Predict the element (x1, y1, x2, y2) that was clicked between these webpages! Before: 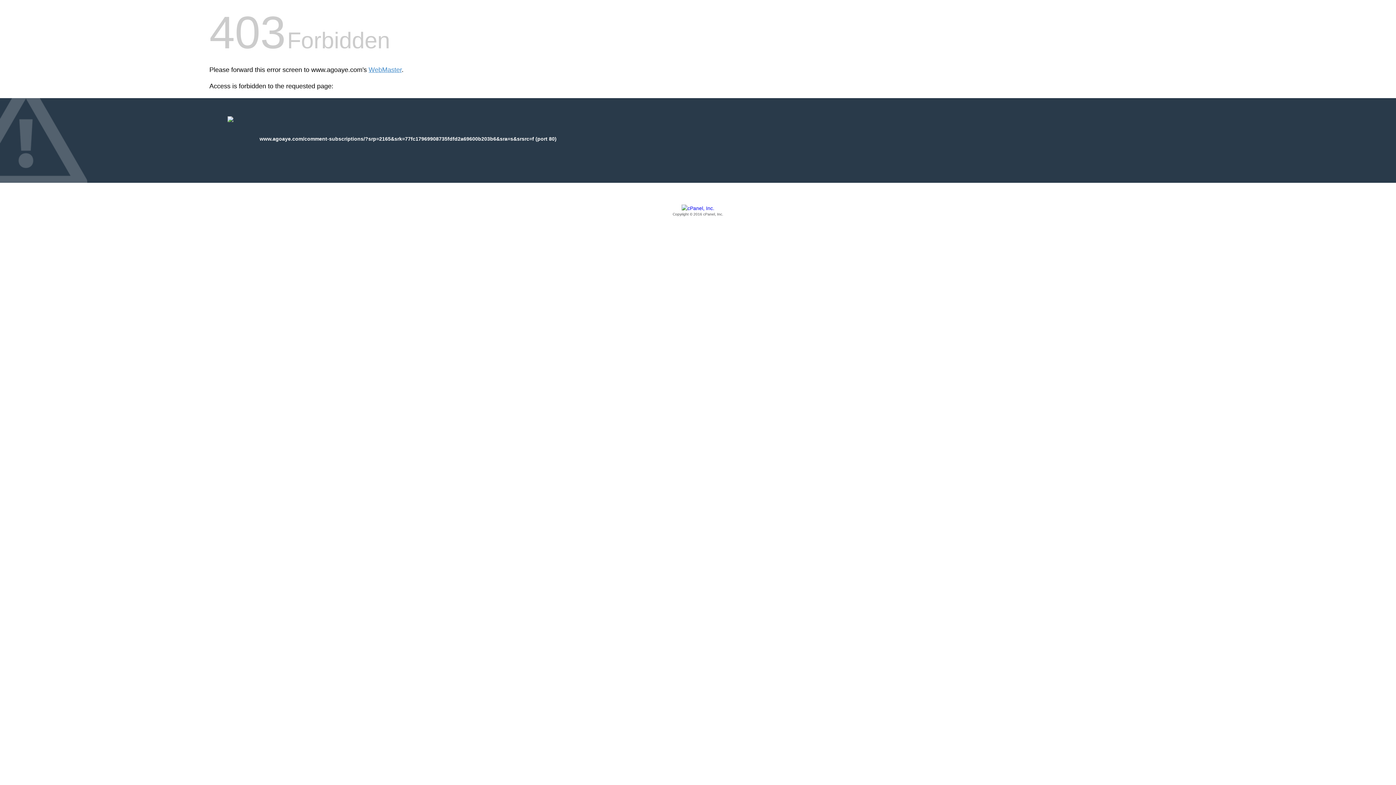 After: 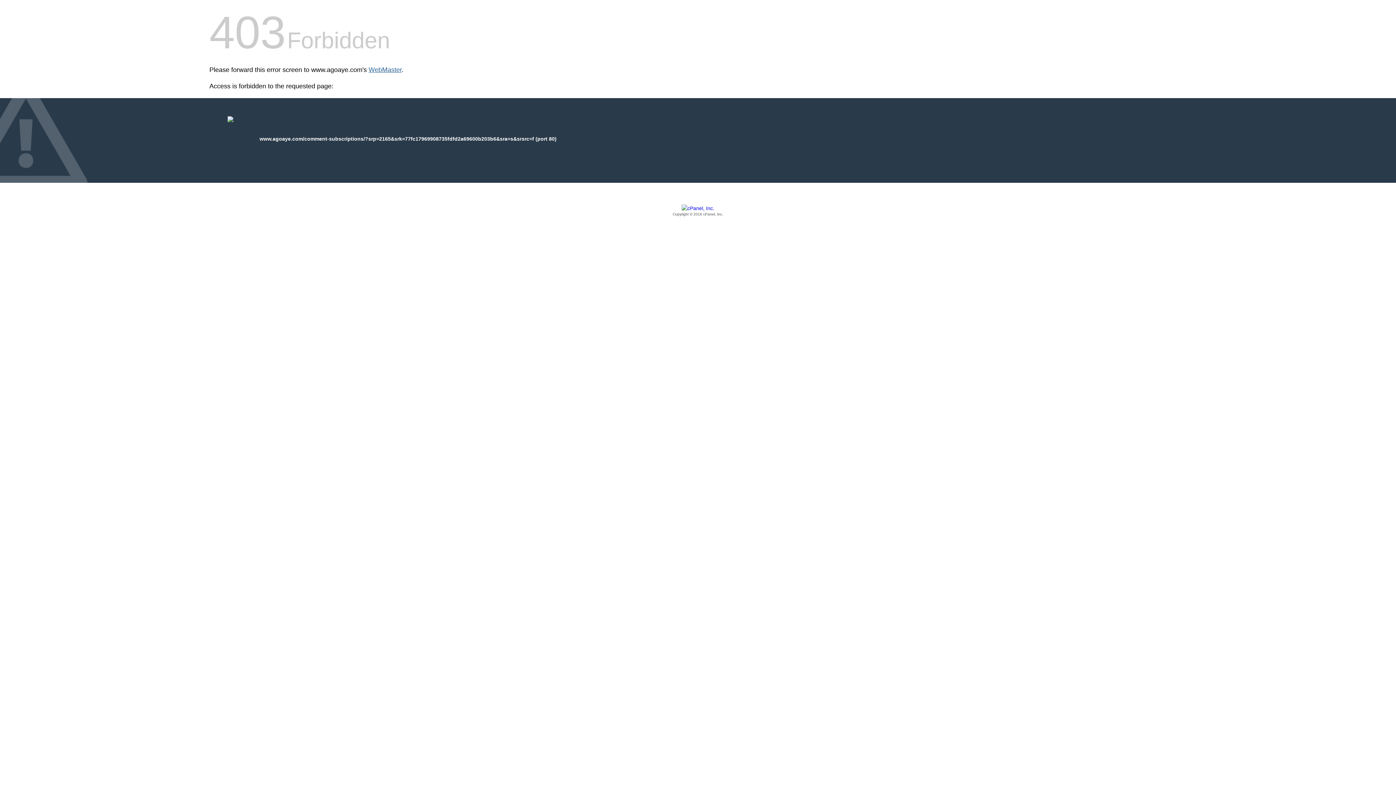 Action: label: WebMaster bbox: (368, 66, 401, 73)